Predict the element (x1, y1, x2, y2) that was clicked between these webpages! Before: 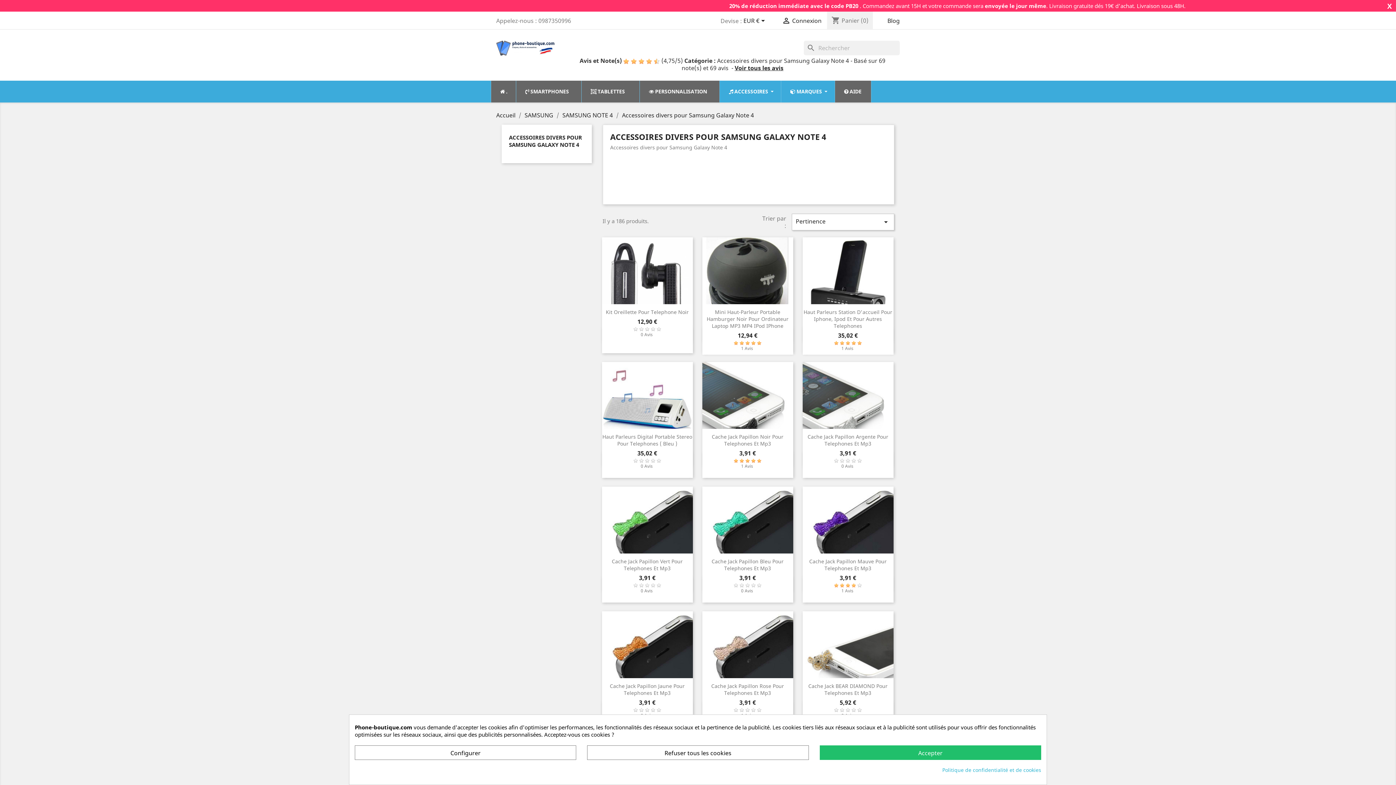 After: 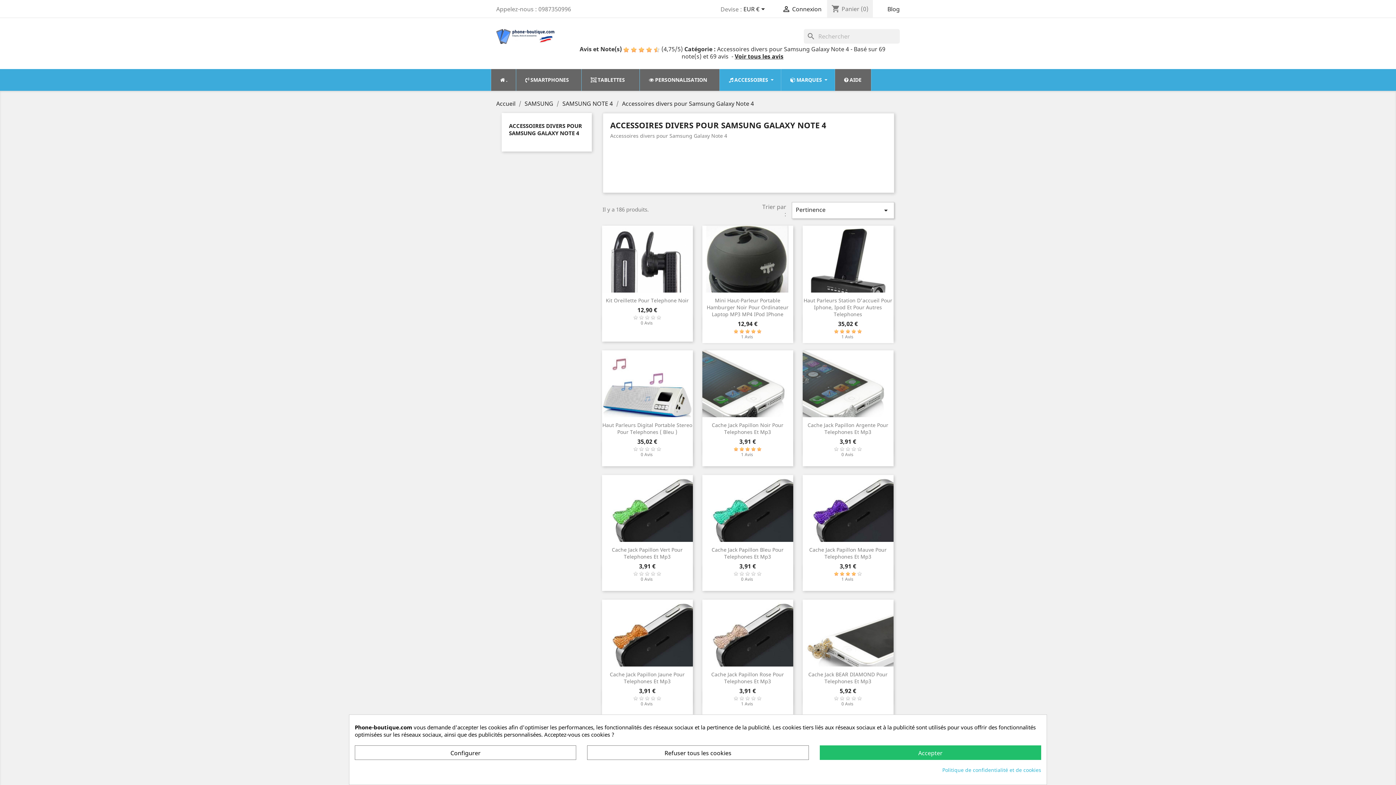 Action: bbox: (1385, 0, 1394, 12) label: X